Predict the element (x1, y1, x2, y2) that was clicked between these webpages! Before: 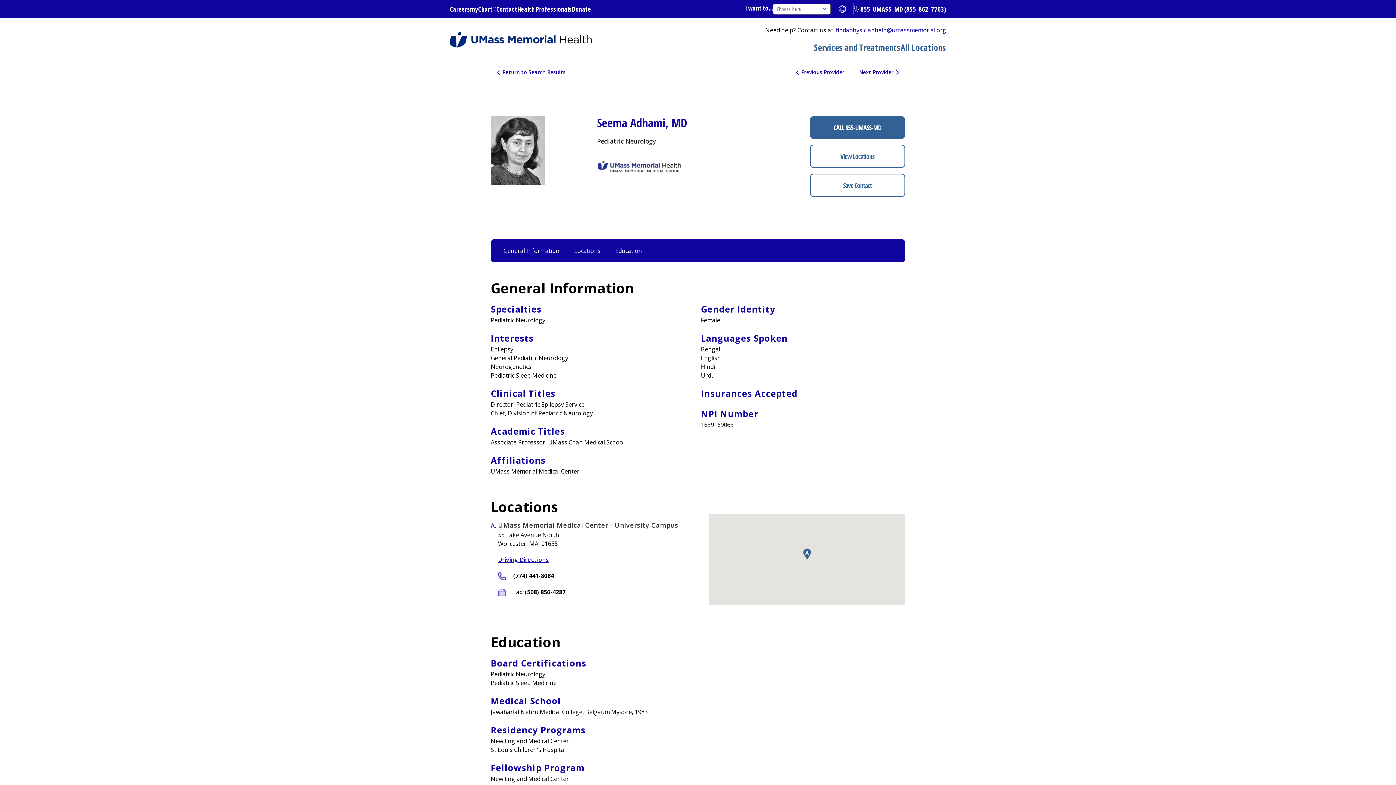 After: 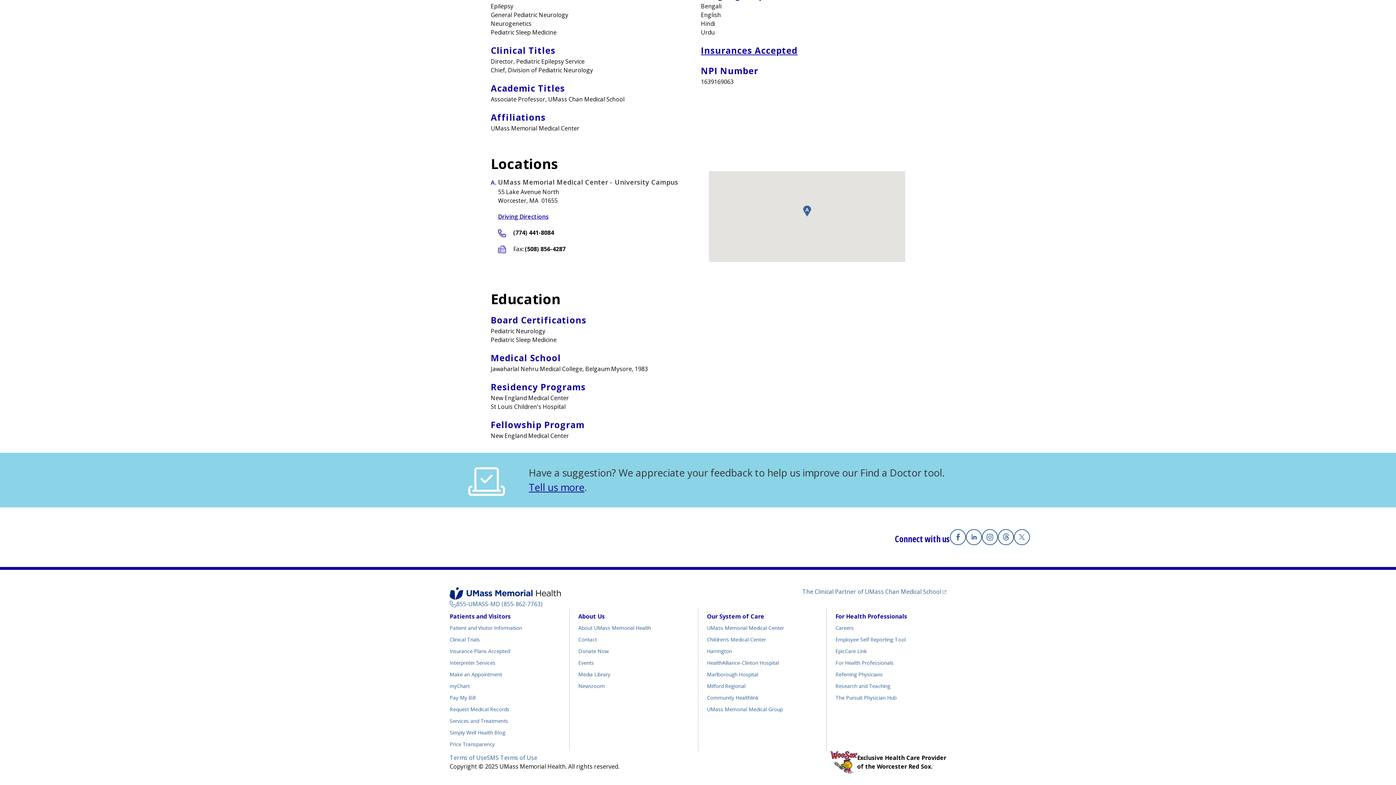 Action: label: View Locations bbox: (810, 144, 905, 168)